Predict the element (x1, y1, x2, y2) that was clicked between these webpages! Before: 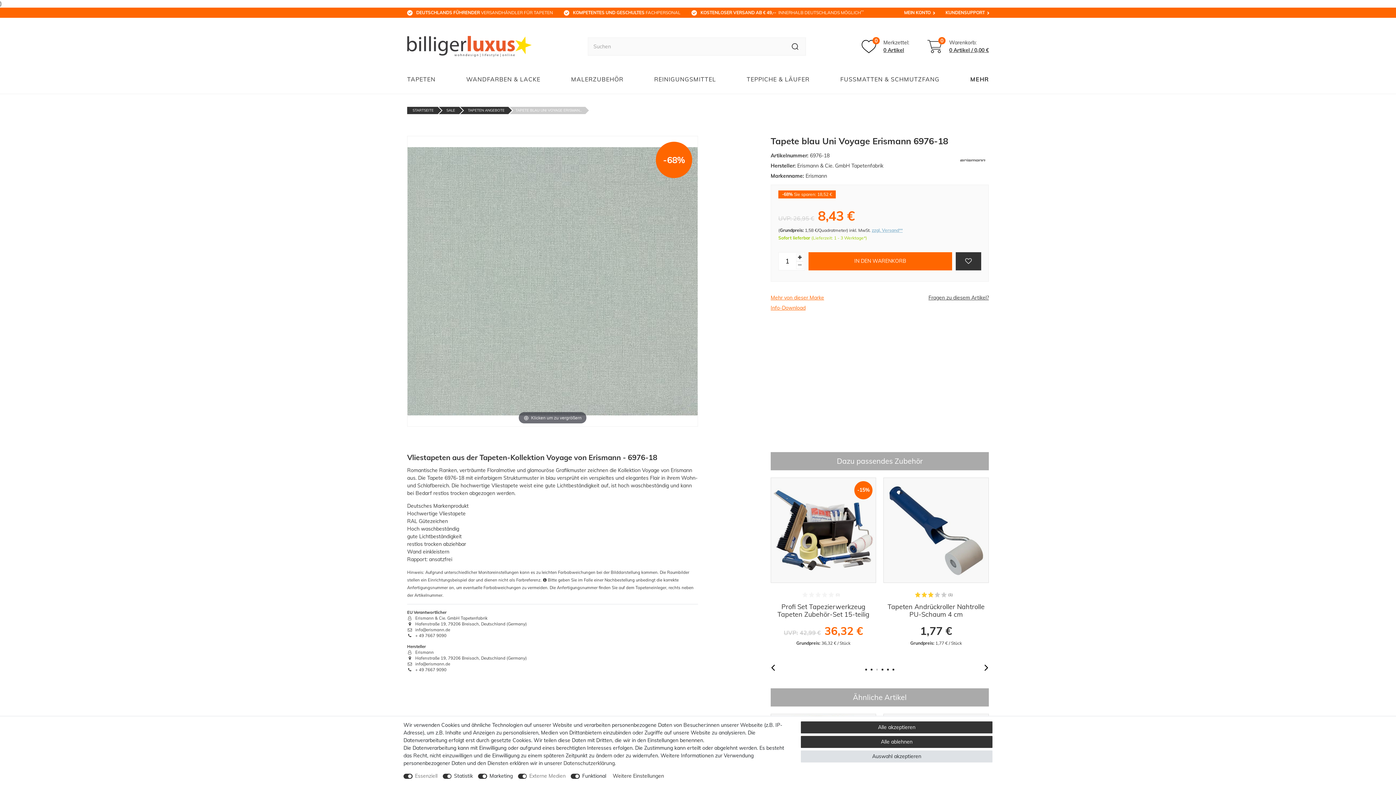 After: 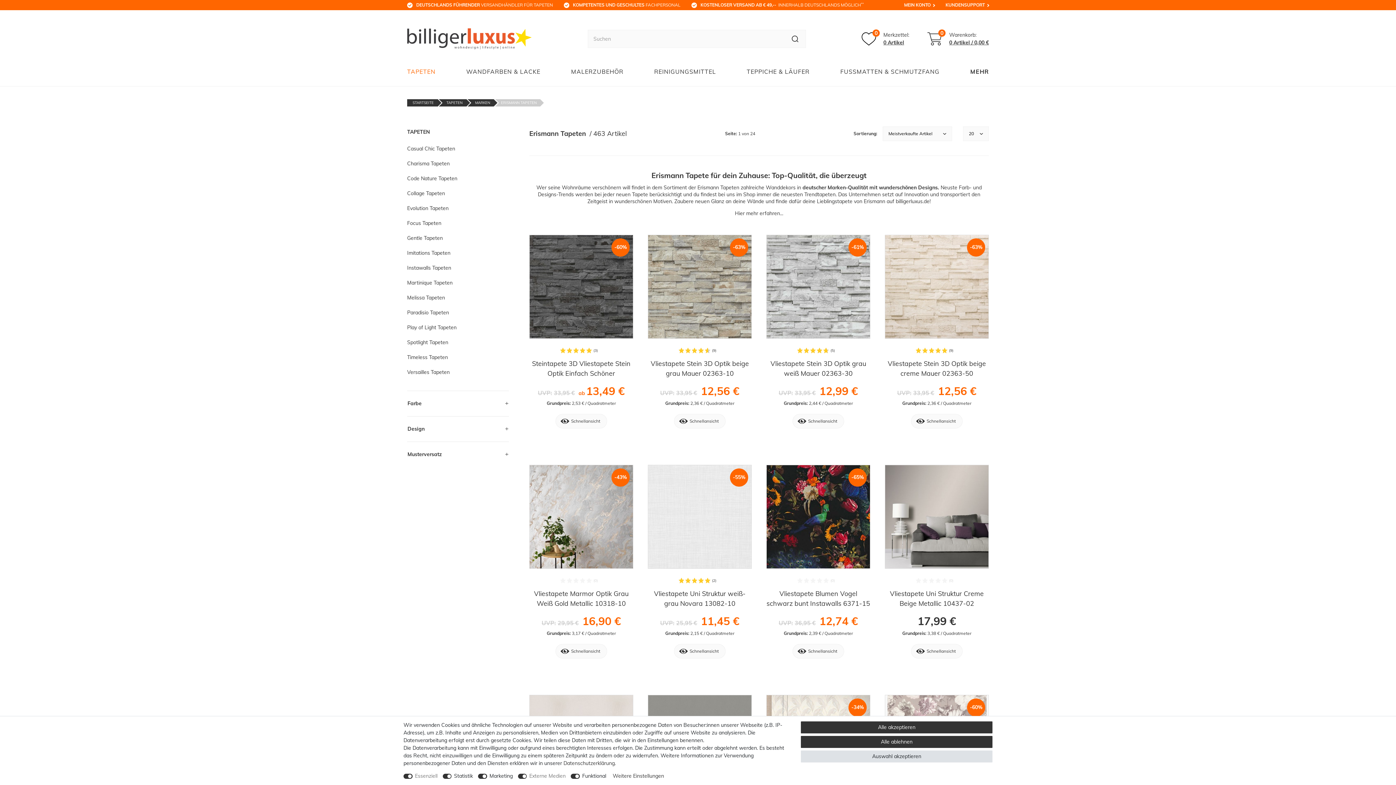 Action: bbox: (770, 294, 824, 301) label: Mehr von dieser Marke